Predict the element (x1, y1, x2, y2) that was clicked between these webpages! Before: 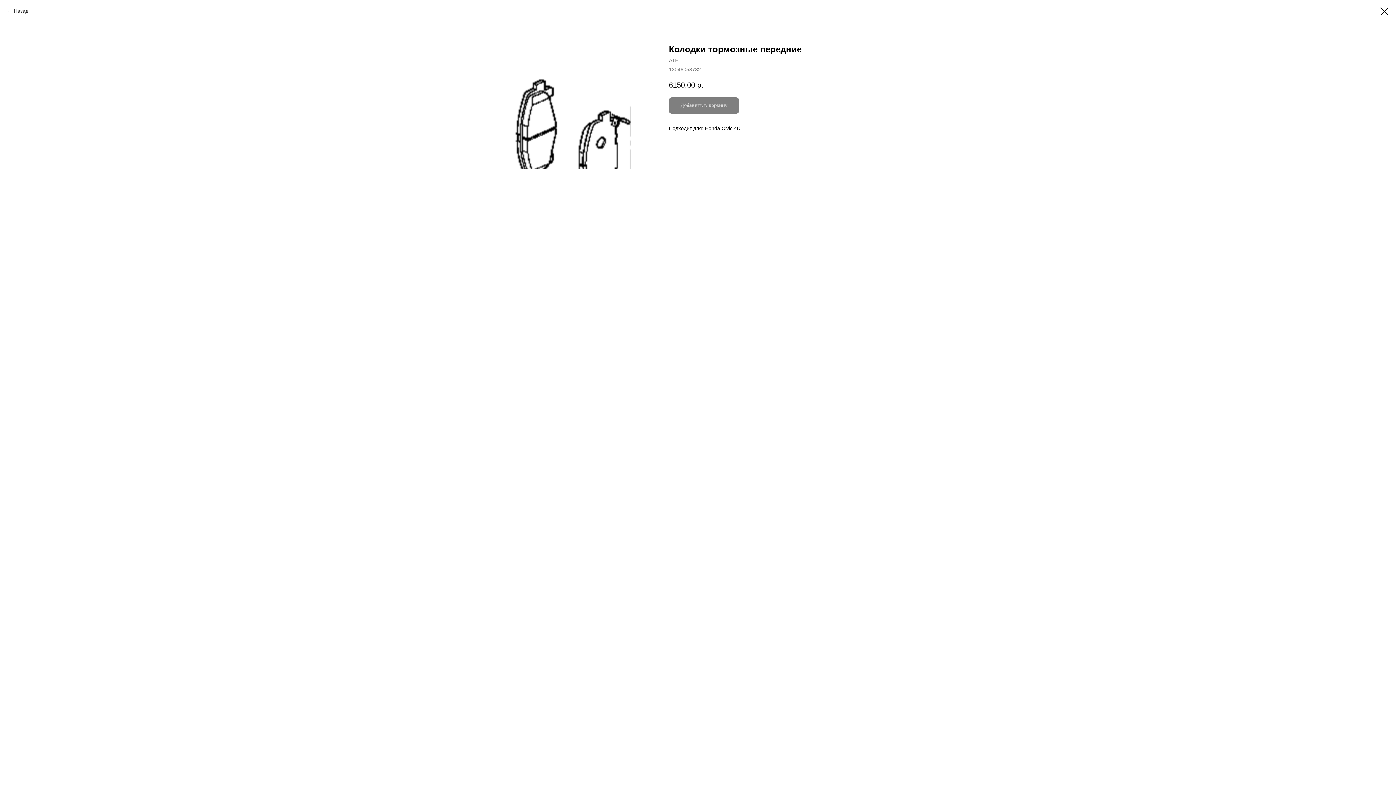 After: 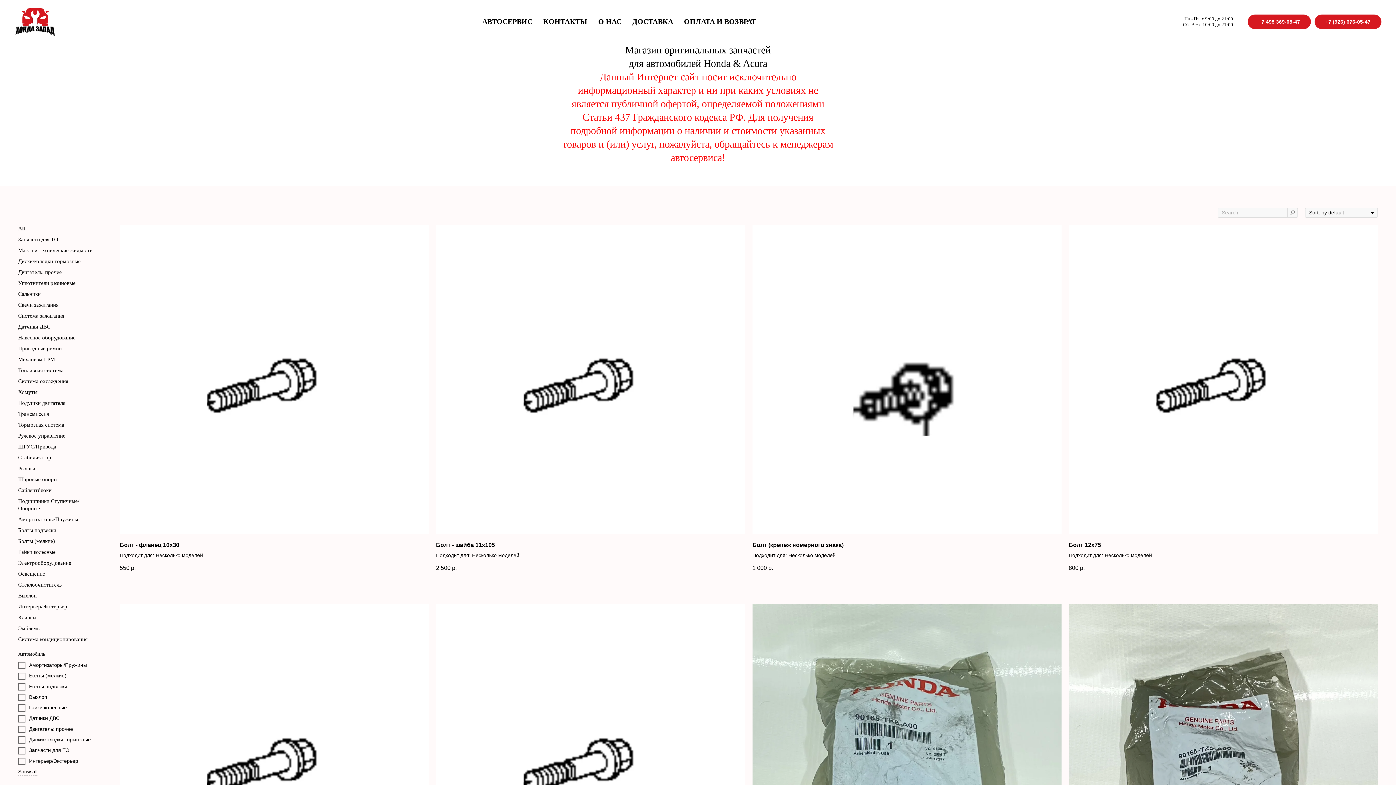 Action: bbox: (1380, 7, 1389, 15)